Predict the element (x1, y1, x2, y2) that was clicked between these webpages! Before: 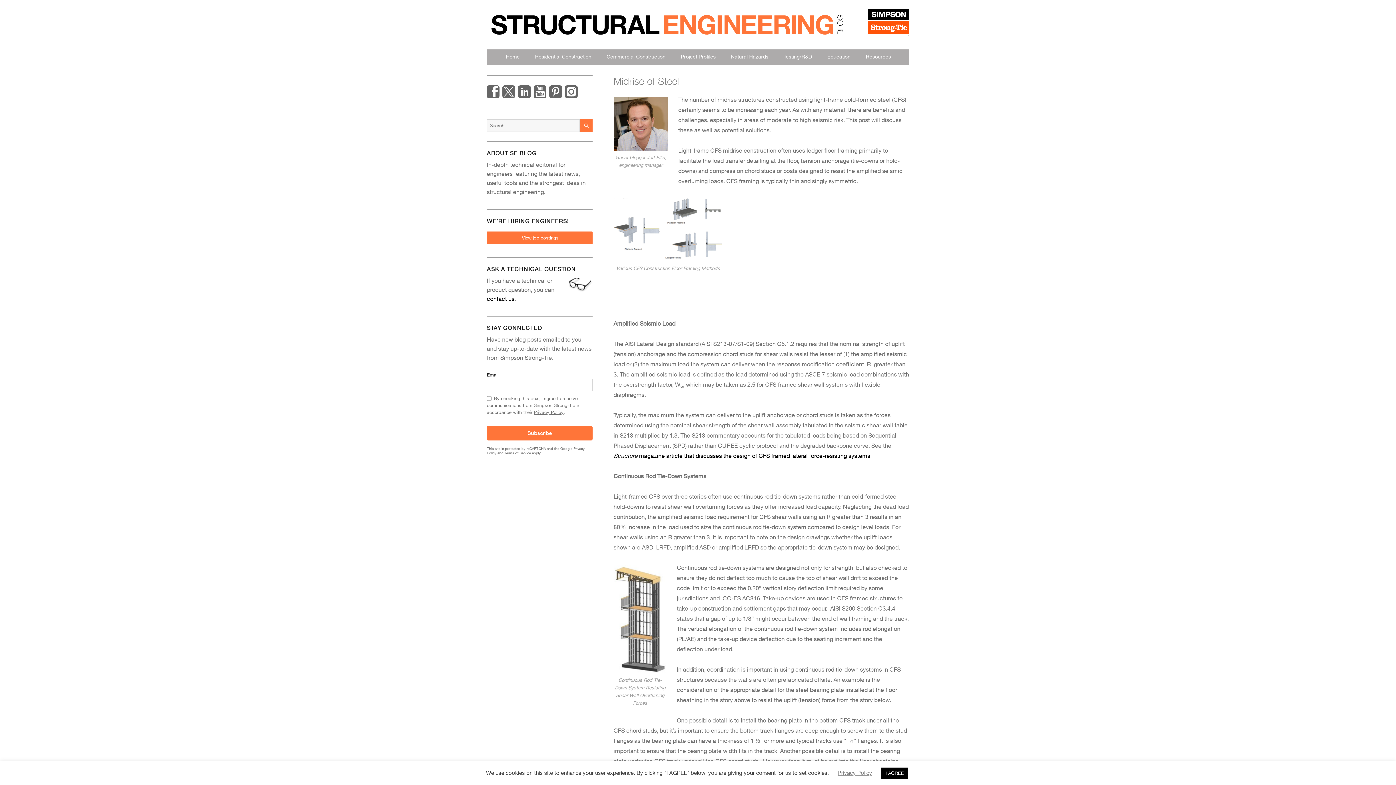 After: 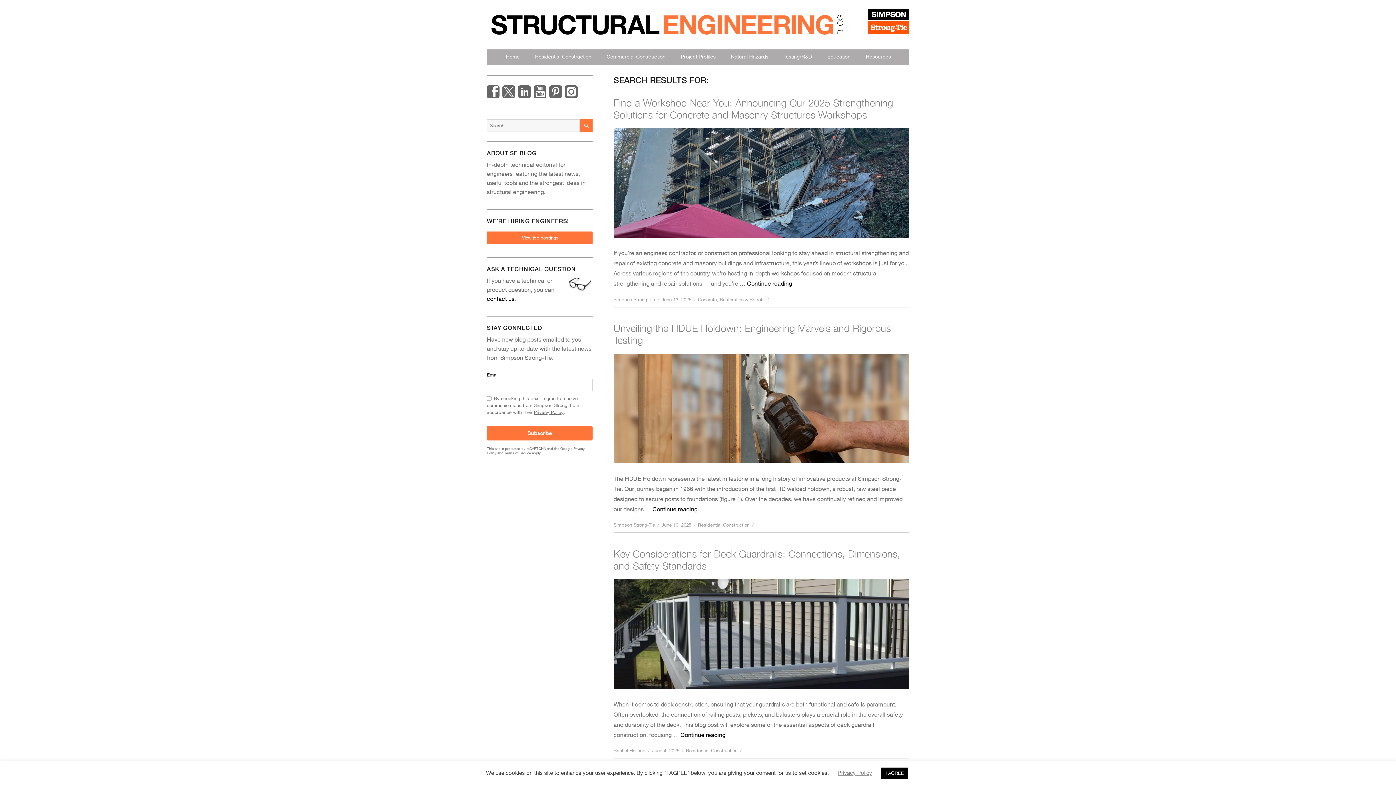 Action: bbox: (579, 119, 592, 132) label: Search